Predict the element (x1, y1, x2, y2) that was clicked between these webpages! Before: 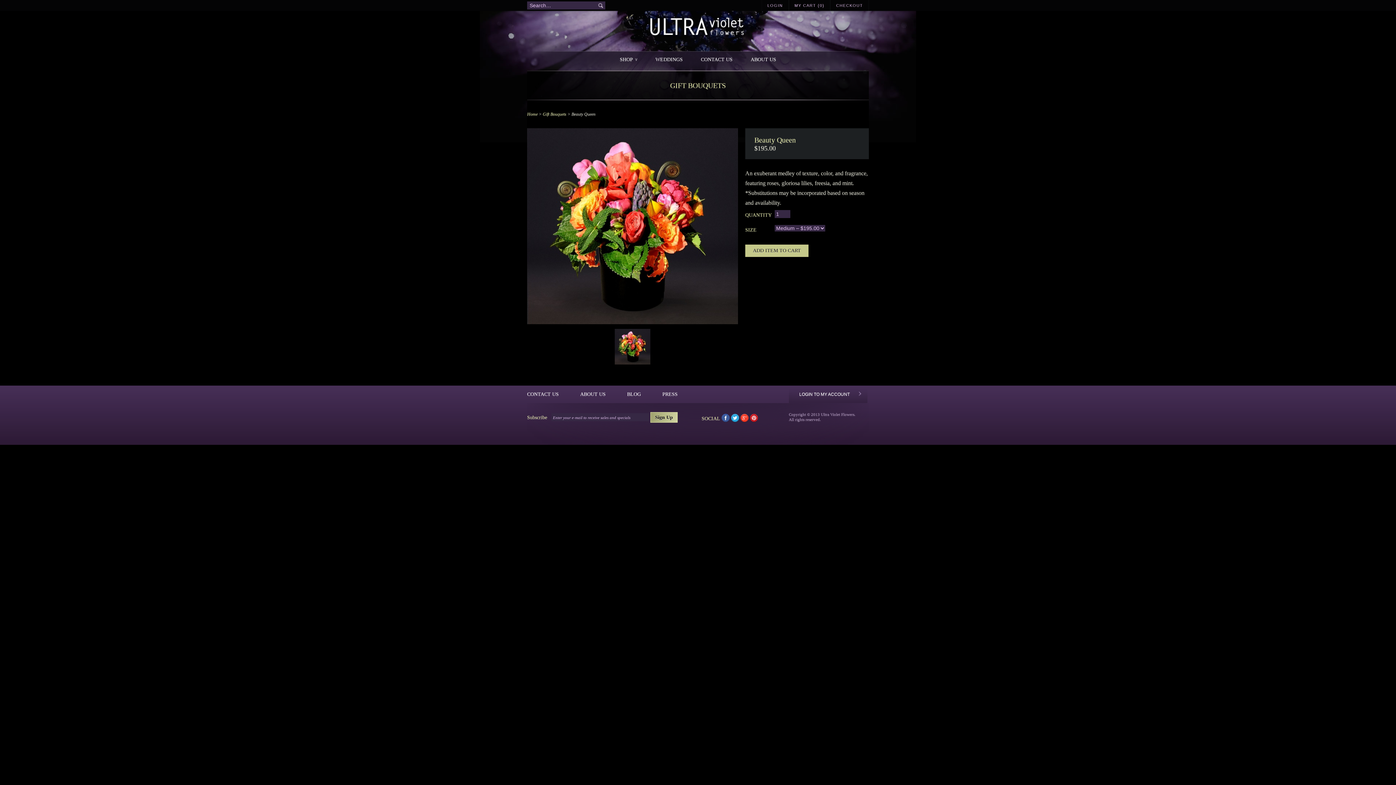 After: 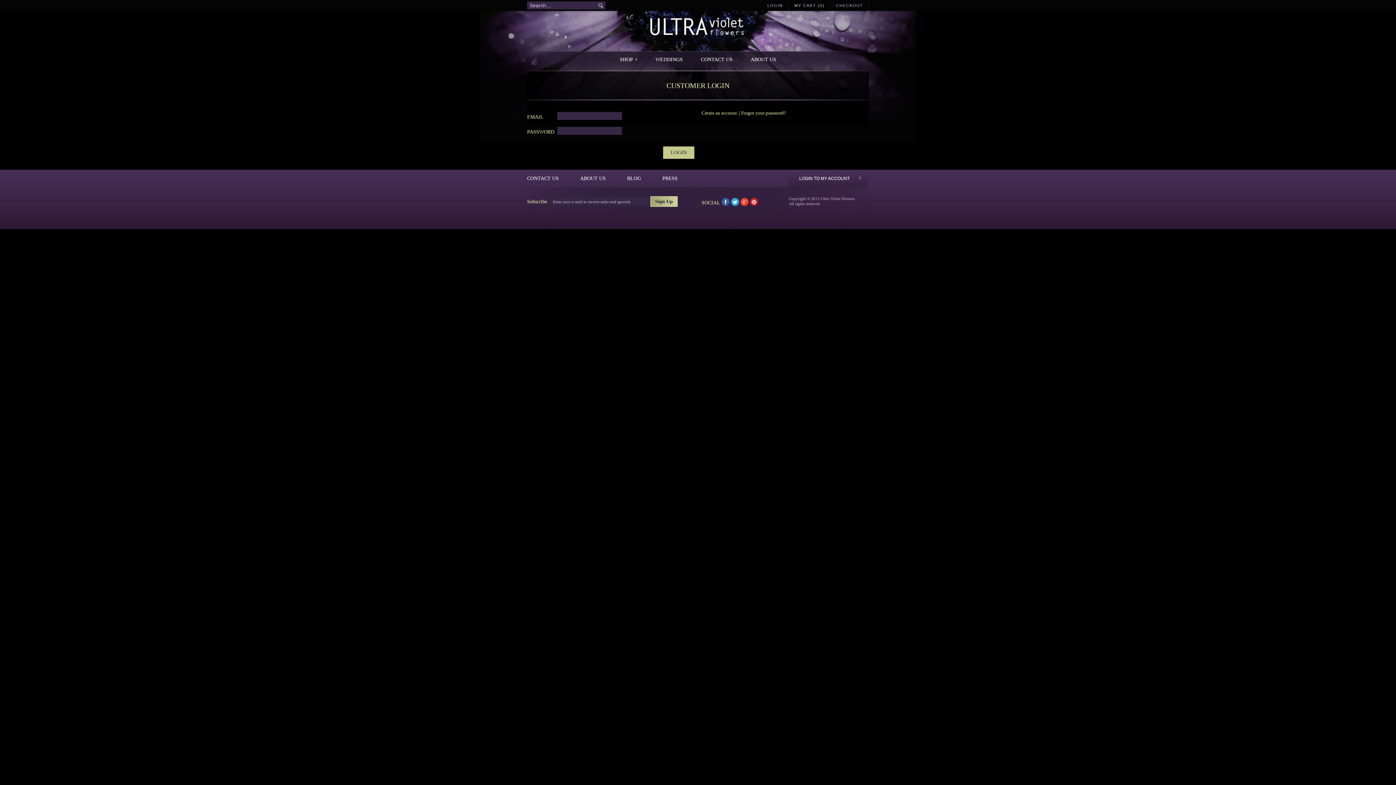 Action: label: LOGIN bbox: (767, 0, 783, 10)